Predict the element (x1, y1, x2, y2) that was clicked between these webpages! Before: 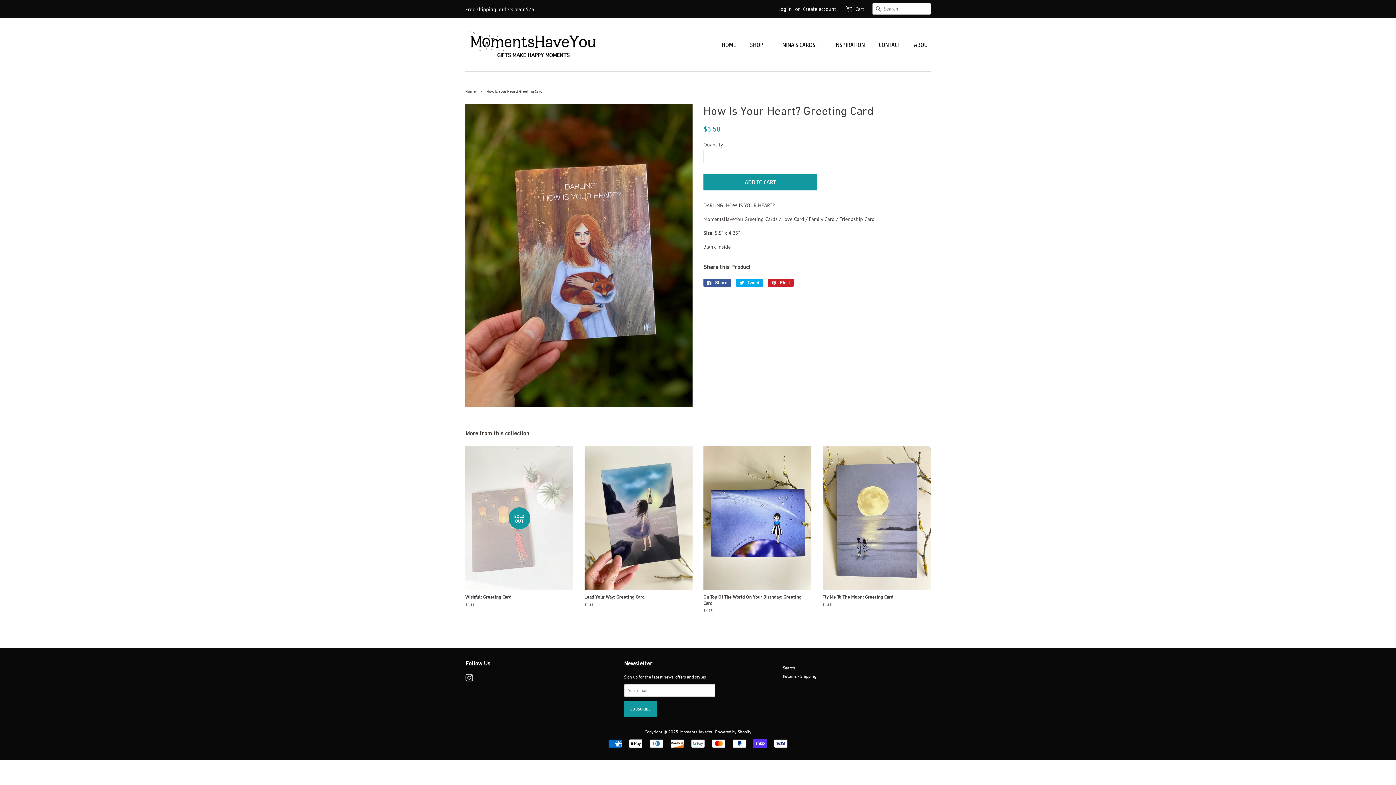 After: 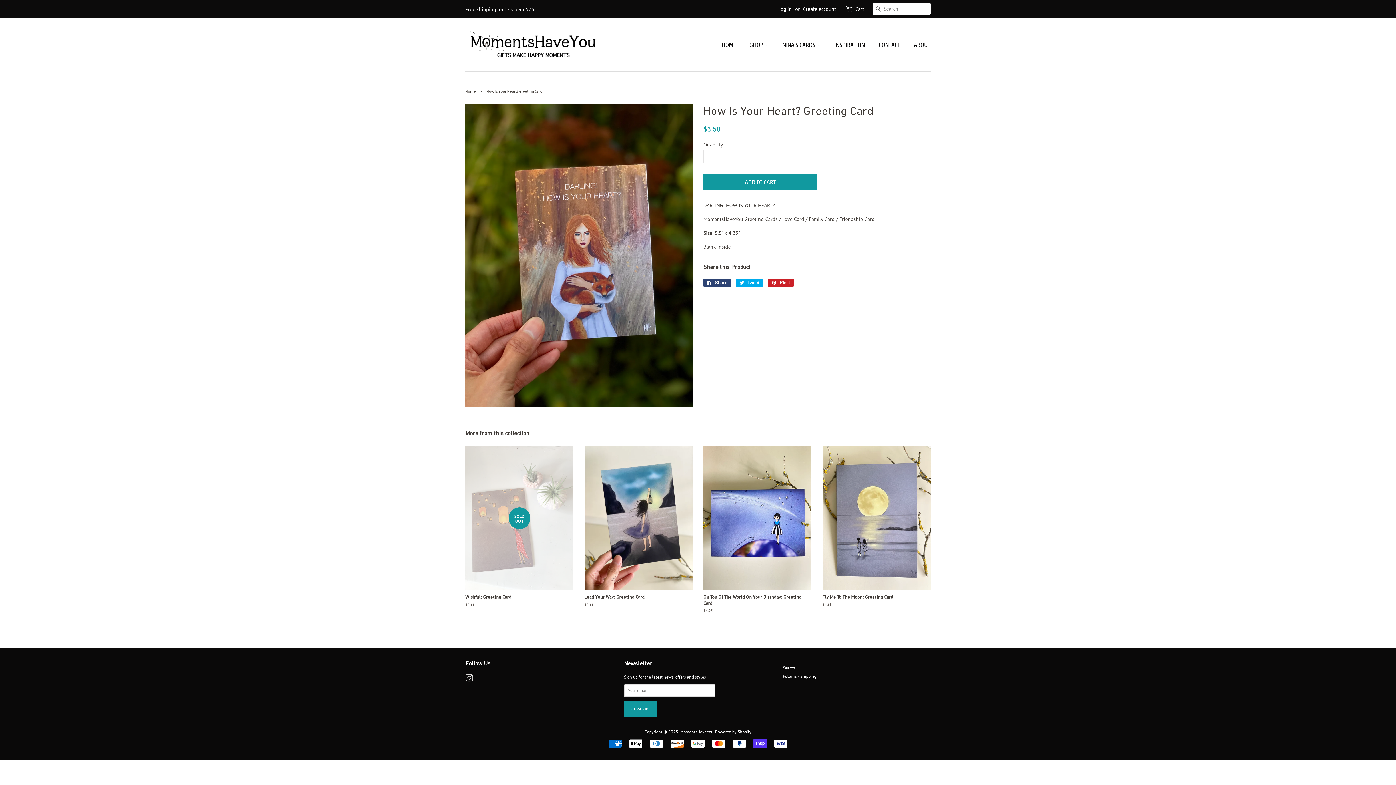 Action: bbox: (703, 278, 731, 286) label:  Share
Share on Facebook